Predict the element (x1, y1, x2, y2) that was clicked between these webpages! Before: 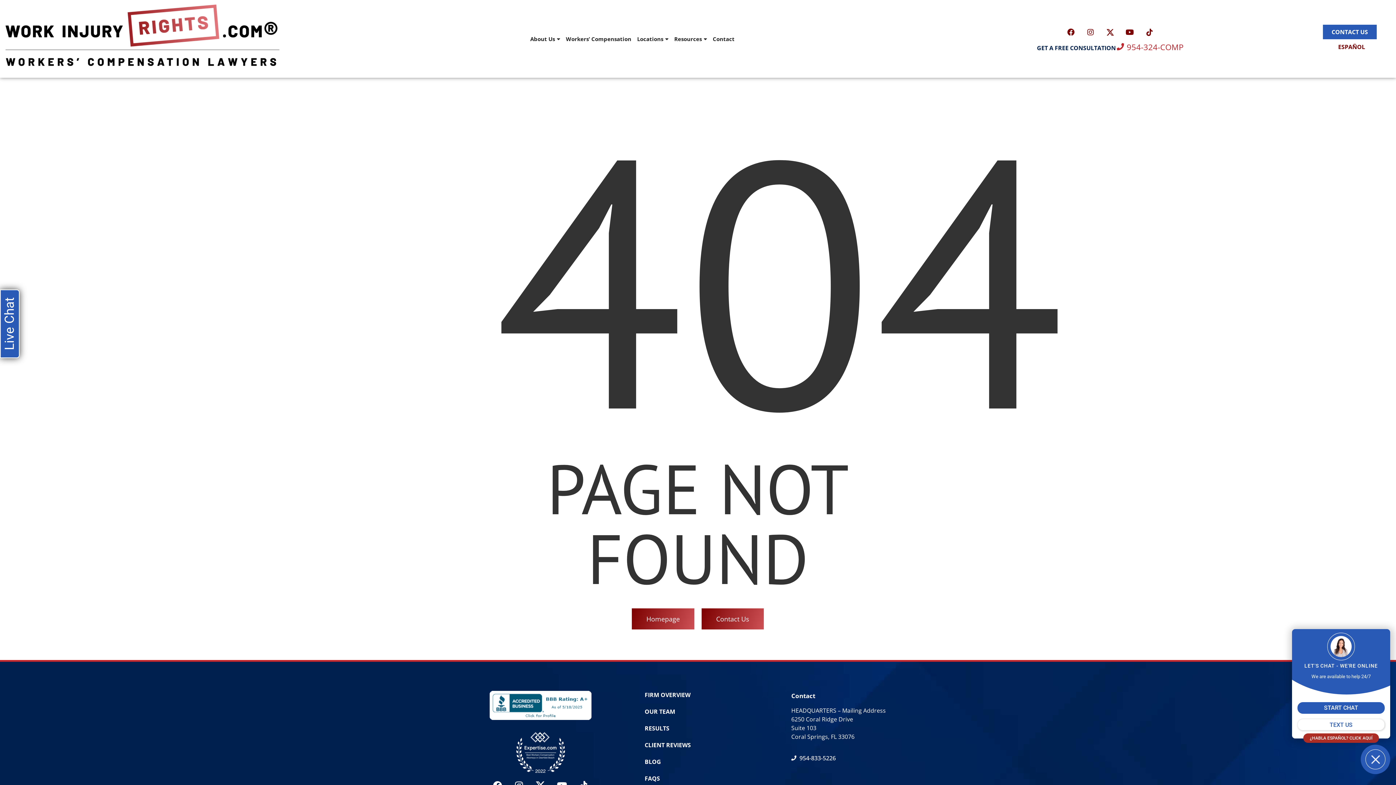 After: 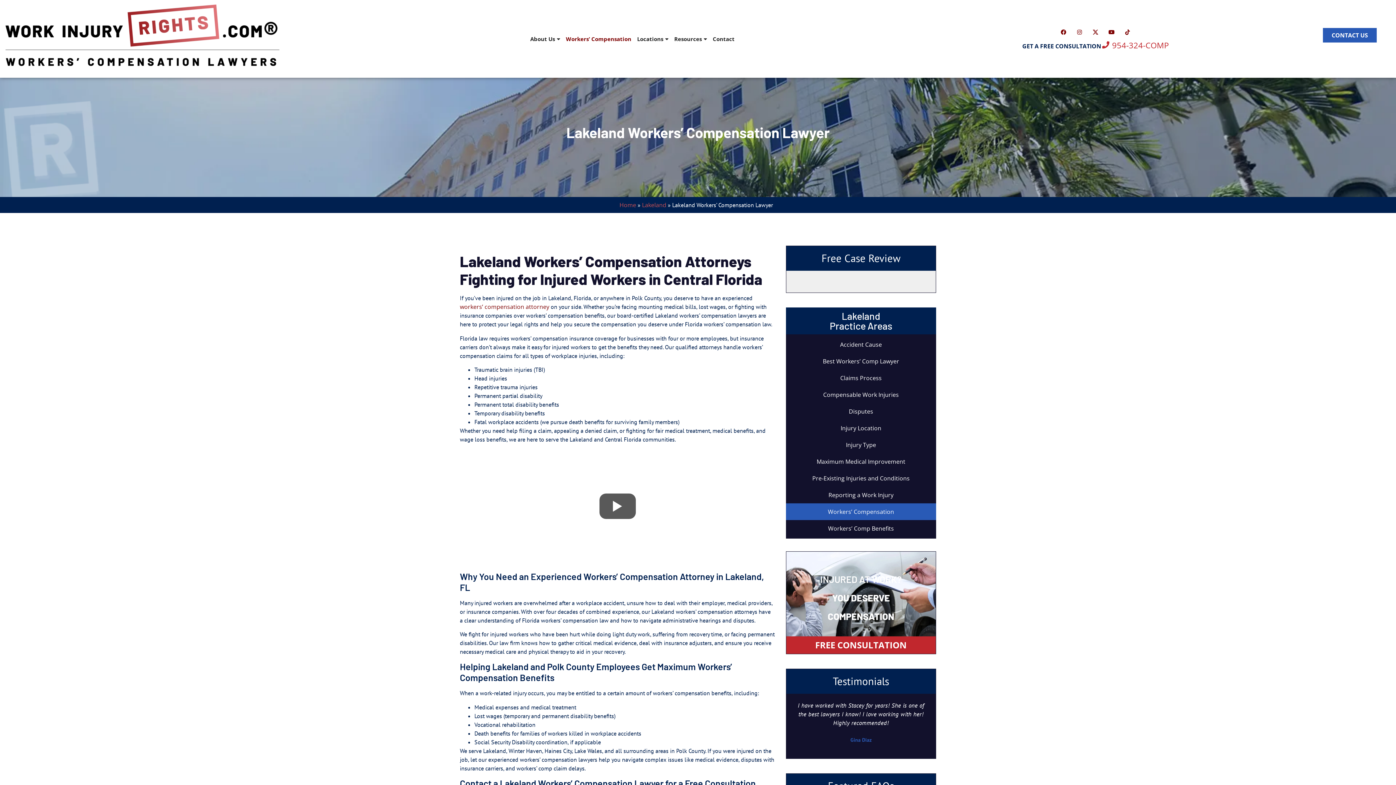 Action: label: Workers’ Compensation bbox: (563, 29, 634, 48)